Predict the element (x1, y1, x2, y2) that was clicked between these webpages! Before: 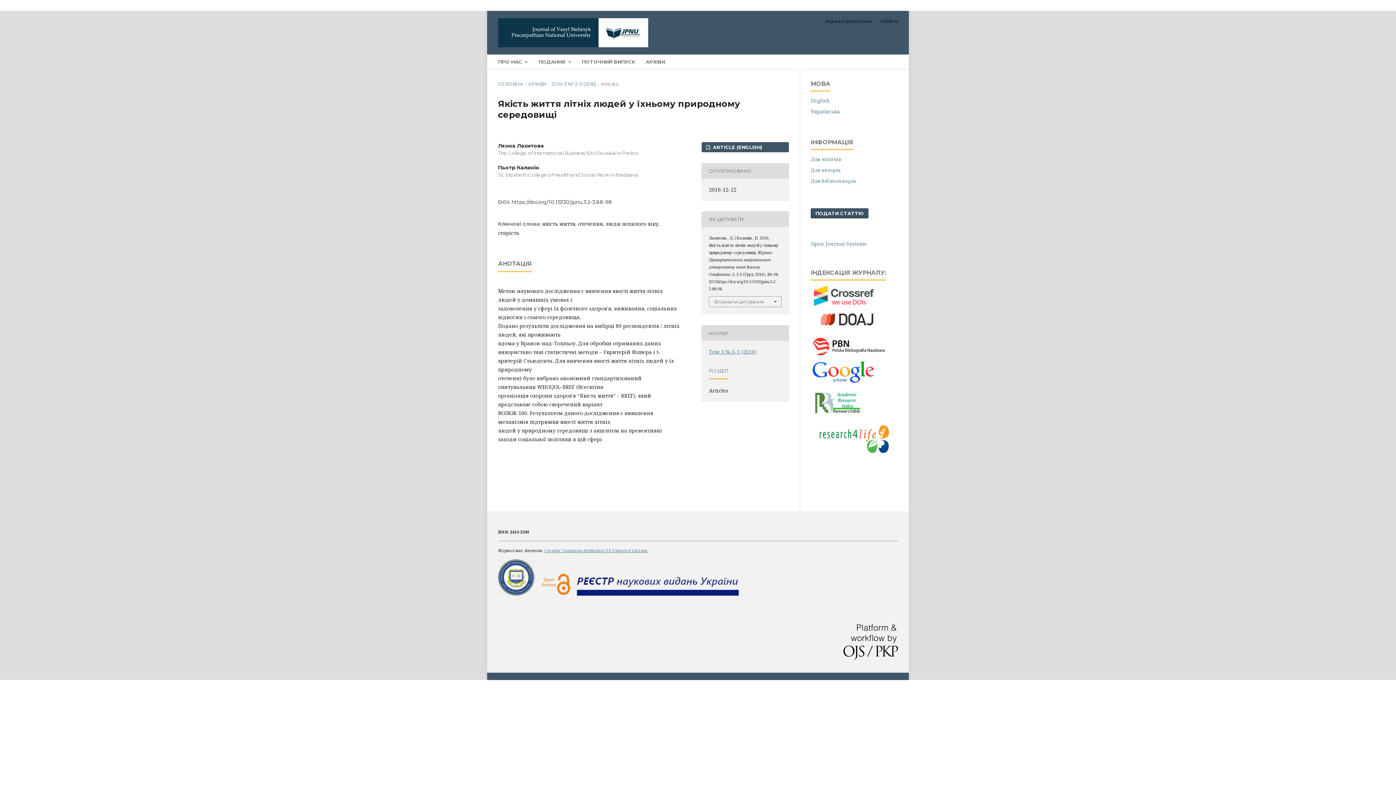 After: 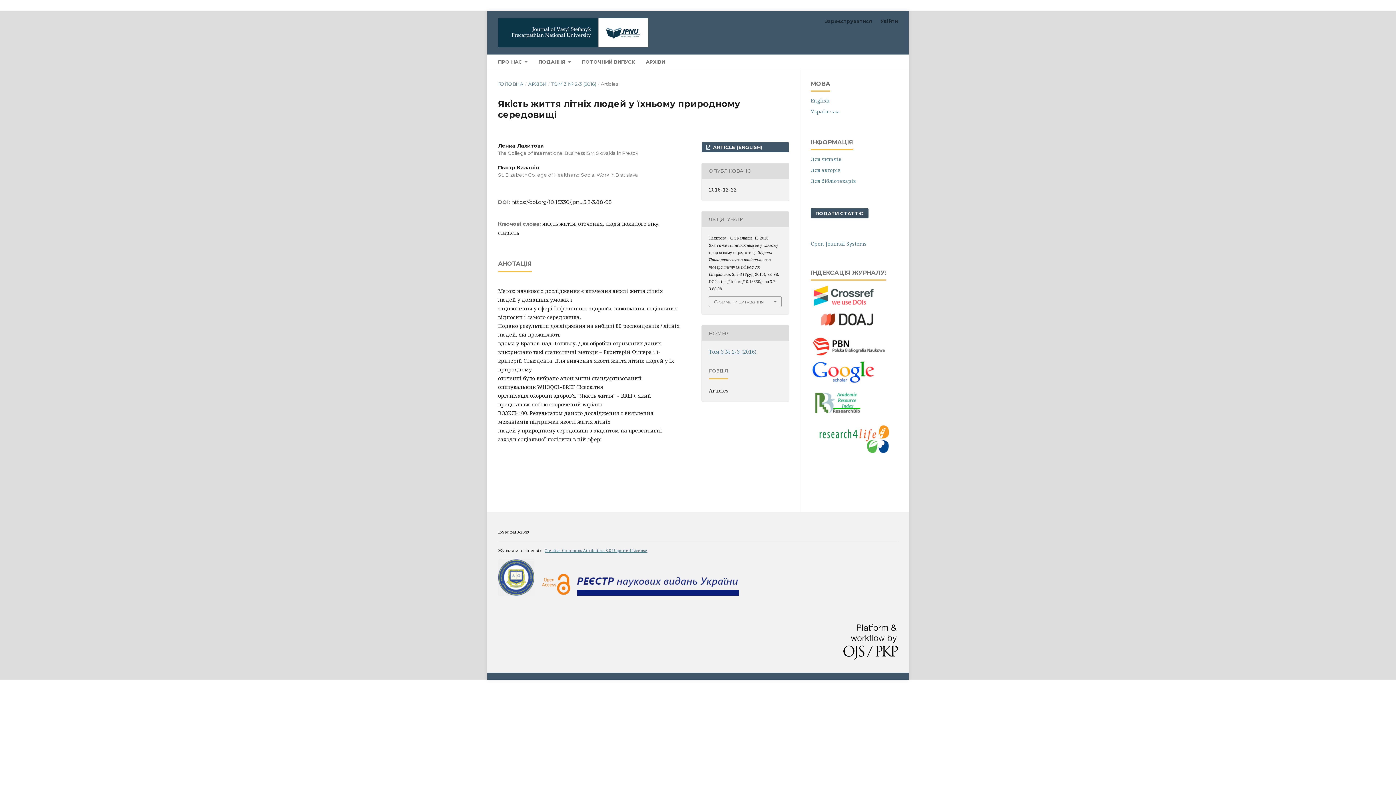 Action: label: Українська bbox: (810, 107, 840, 114)